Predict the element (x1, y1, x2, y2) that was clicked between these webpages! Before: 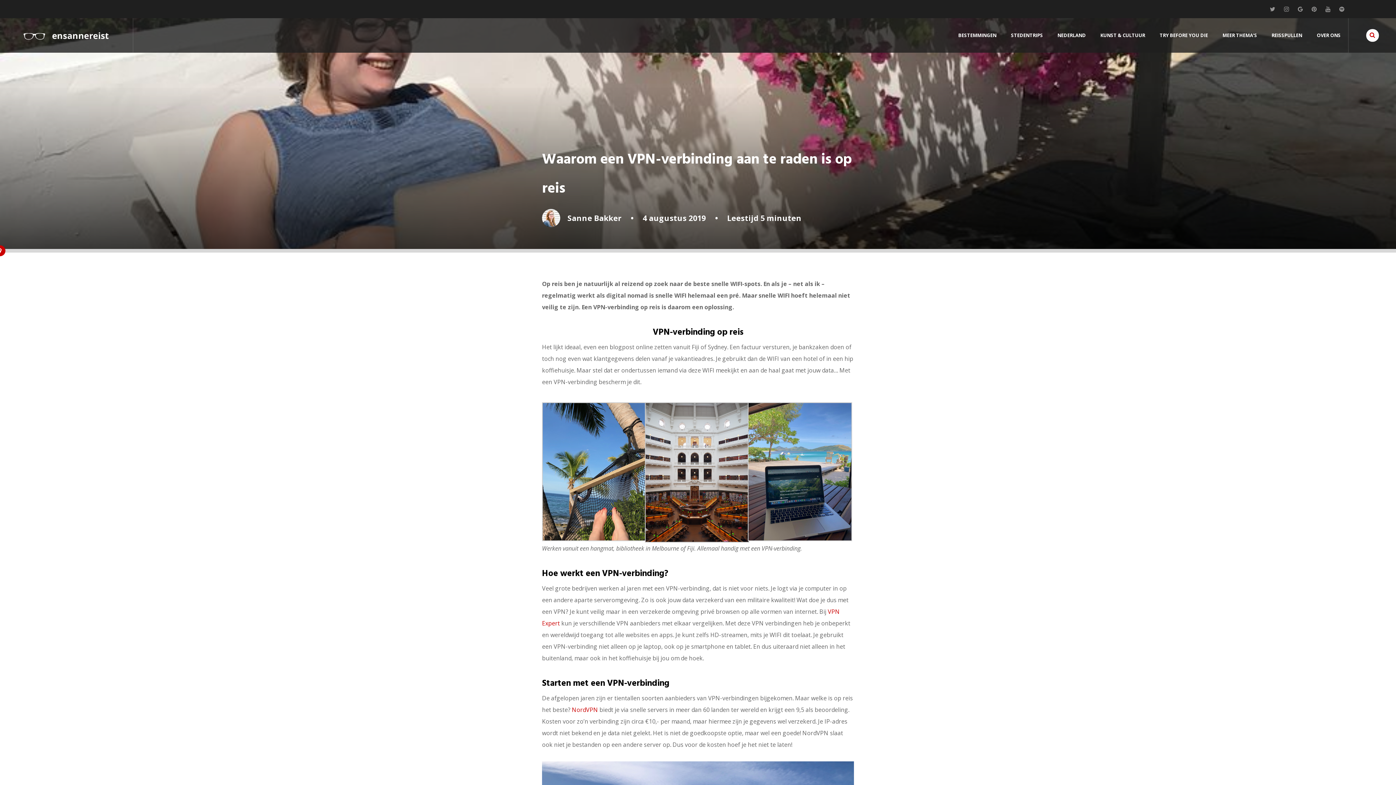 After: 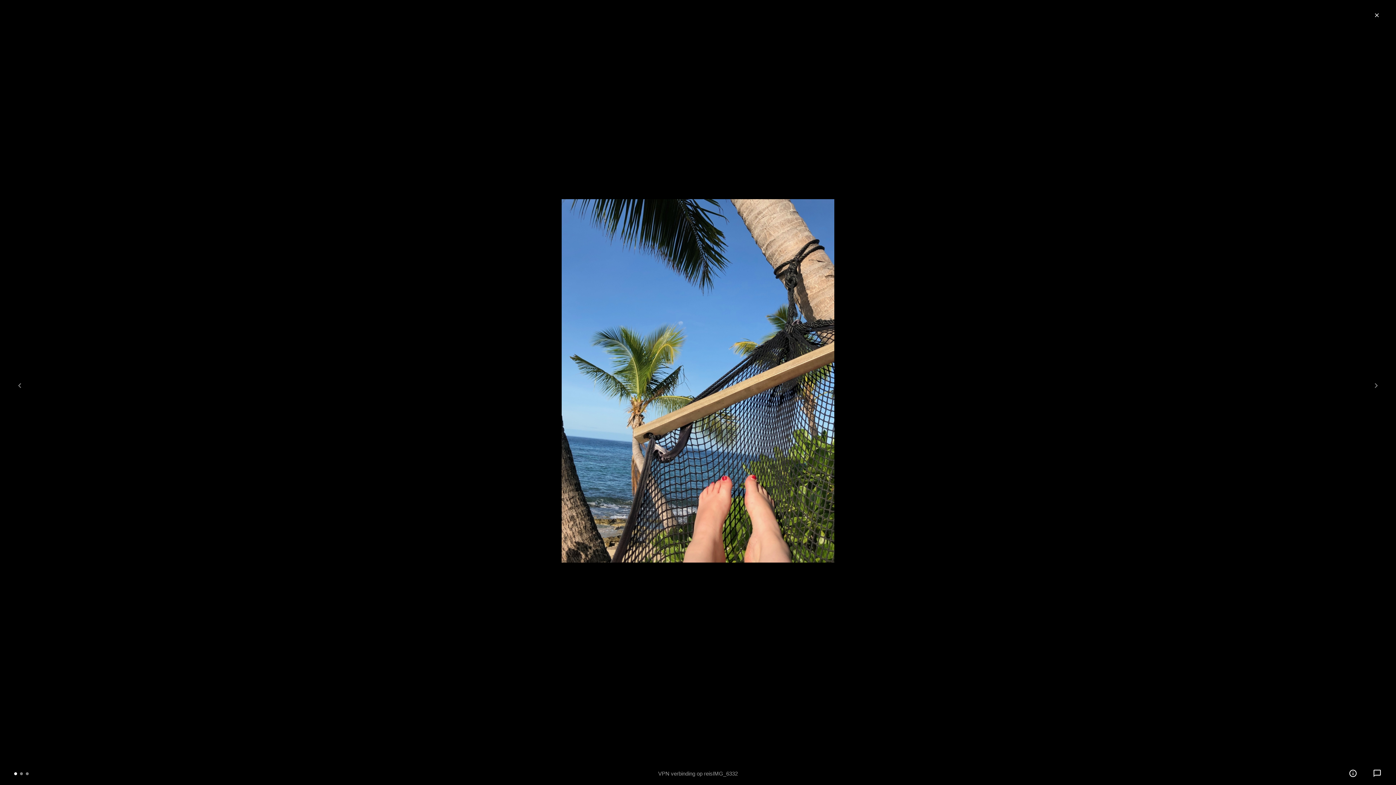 Action: bbox: (542, 402, 645, 541)